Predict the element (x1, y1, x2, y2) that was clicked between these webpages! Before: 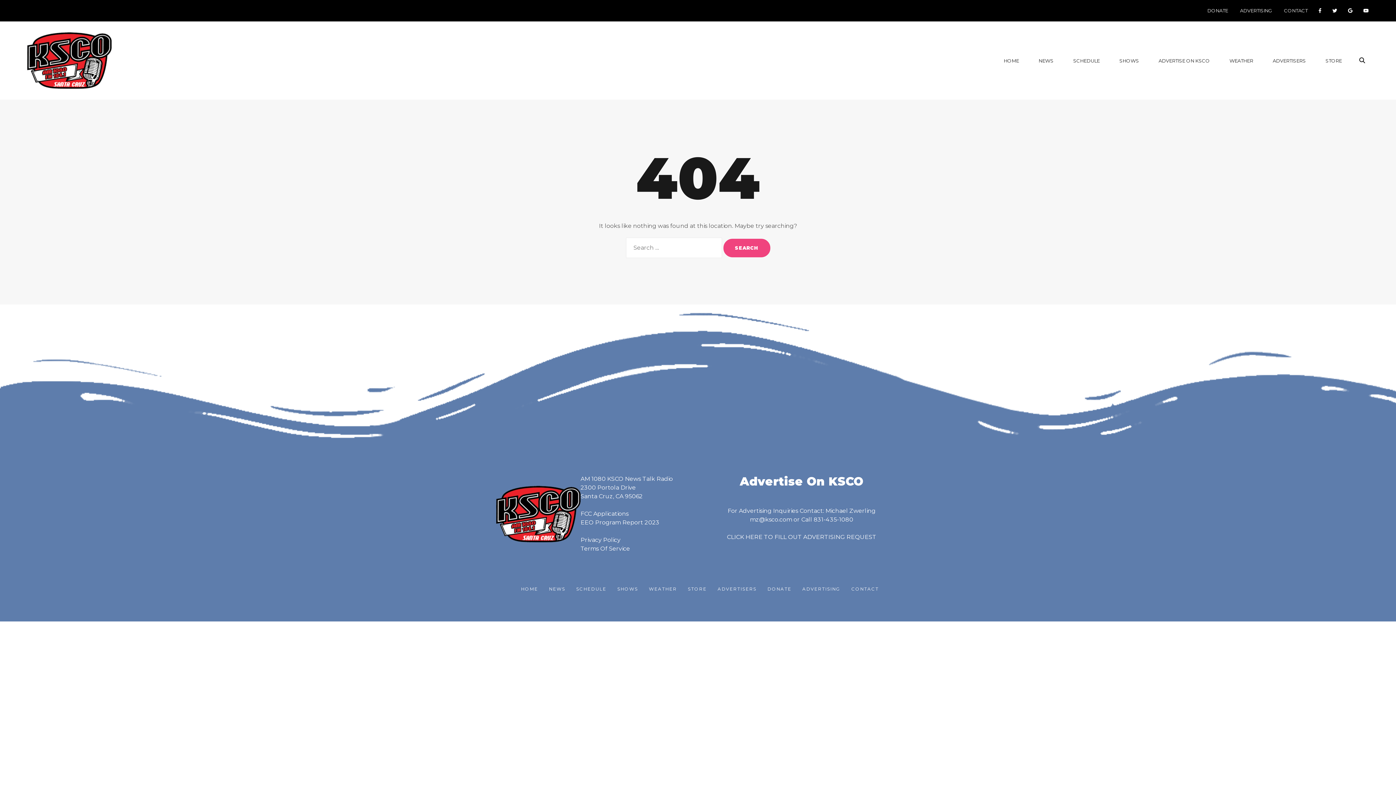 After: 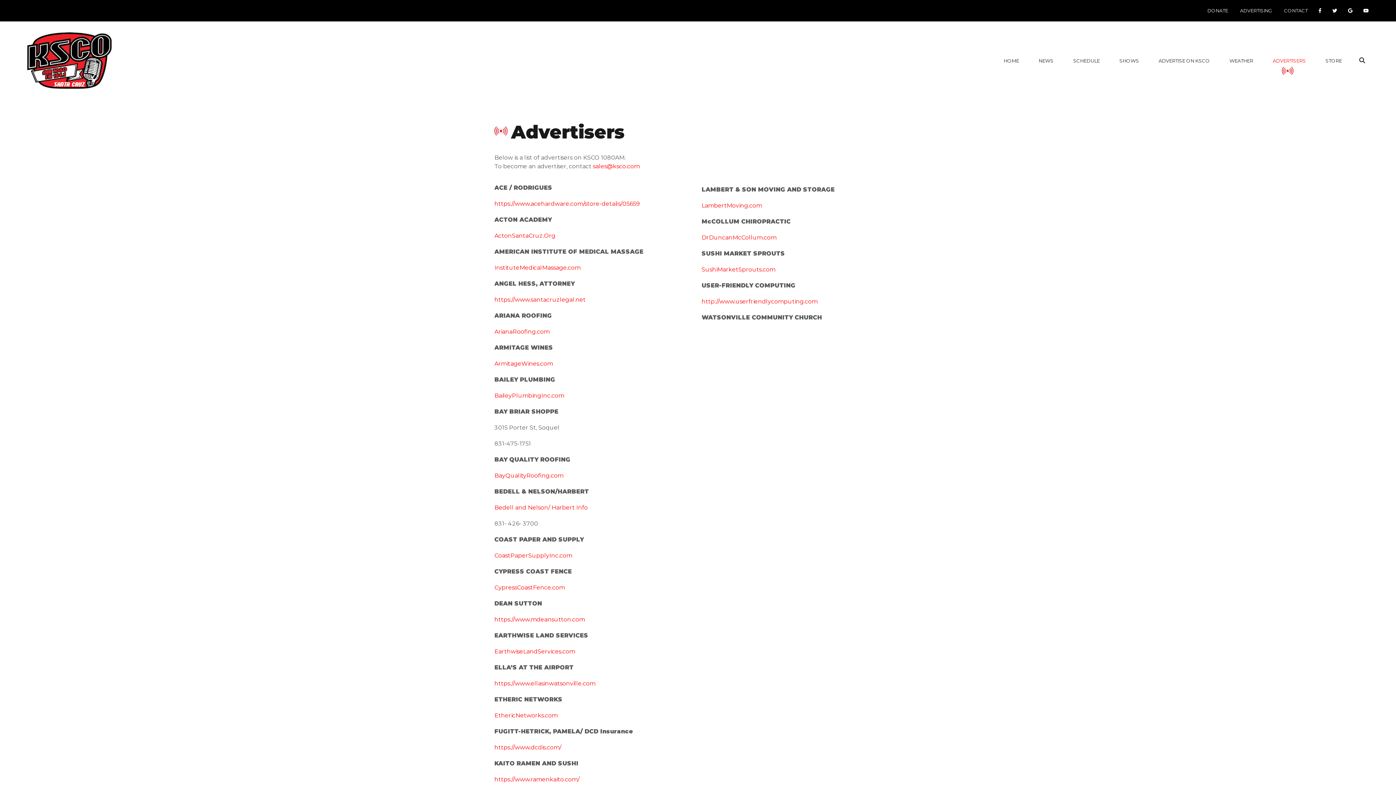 Action: label: ADVERTISERS bbox: (1273, 57, 1306, 64)